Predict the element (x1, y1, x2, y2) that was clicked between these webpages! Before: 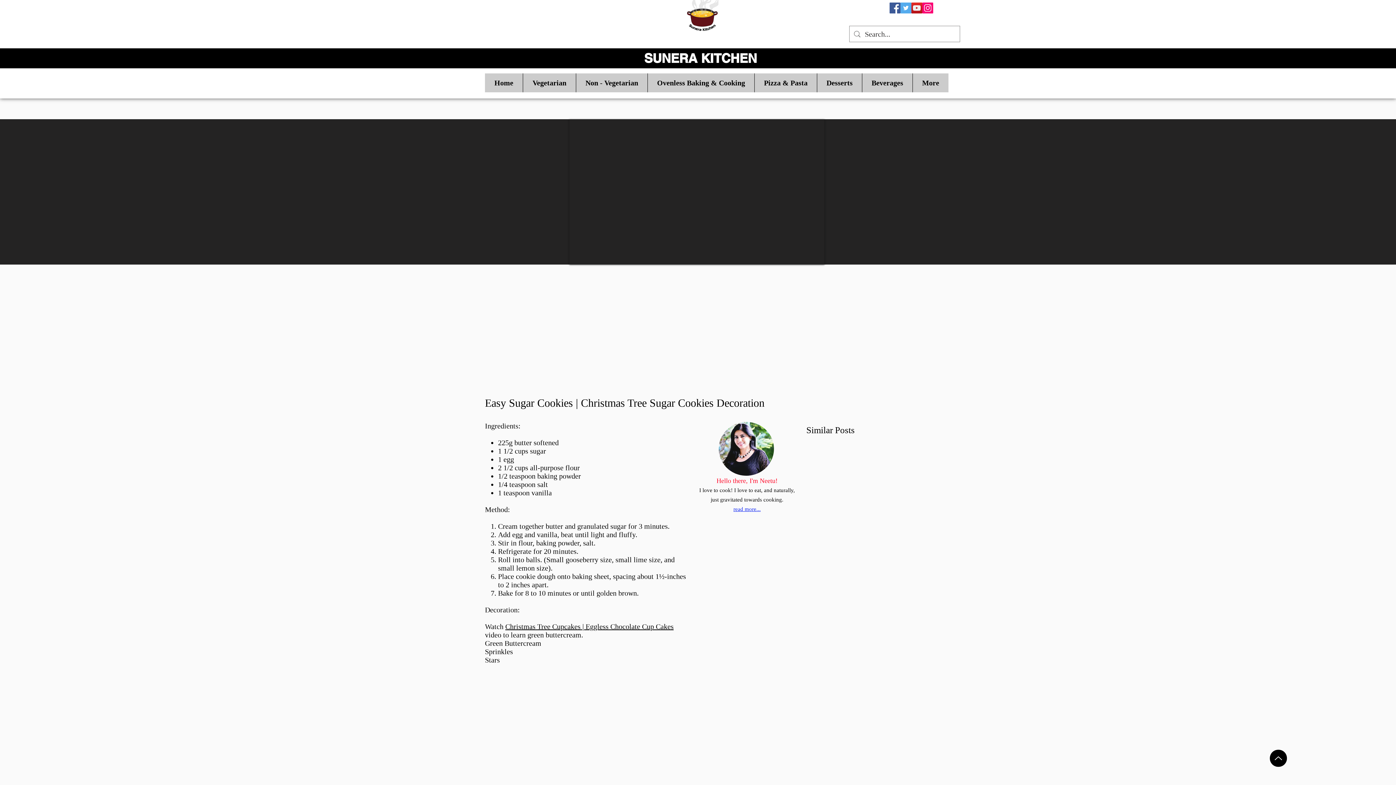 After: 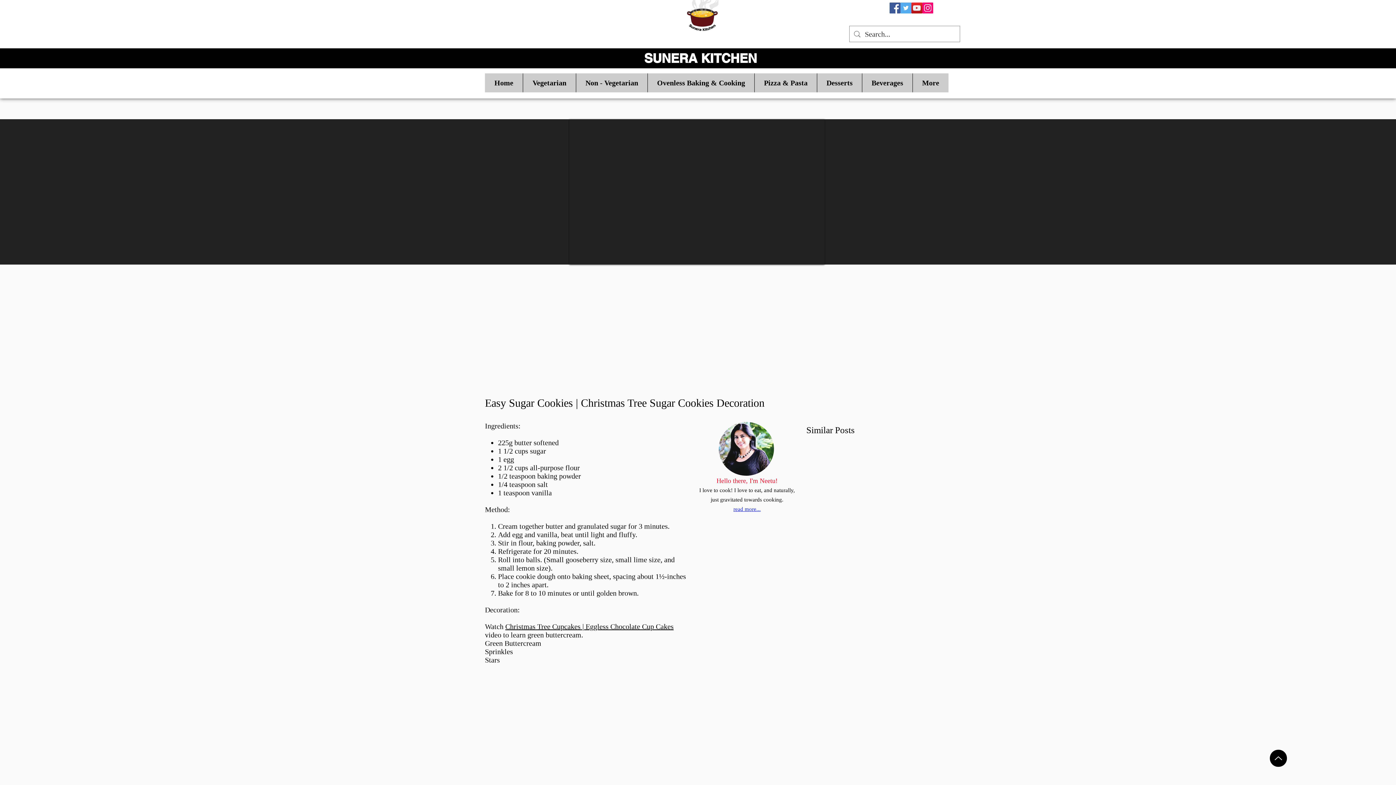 Action: label: Instagram bbox: (922, 2, 933, 13)